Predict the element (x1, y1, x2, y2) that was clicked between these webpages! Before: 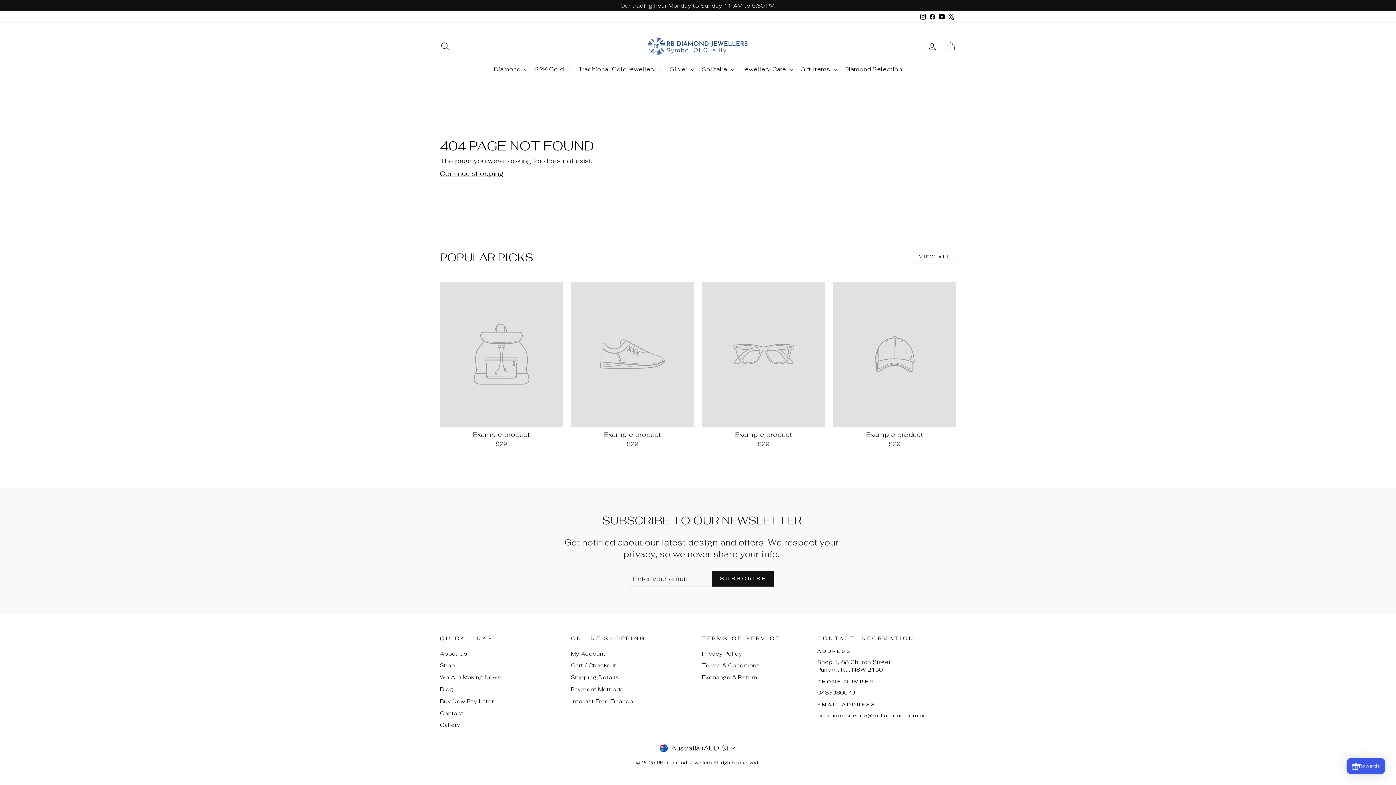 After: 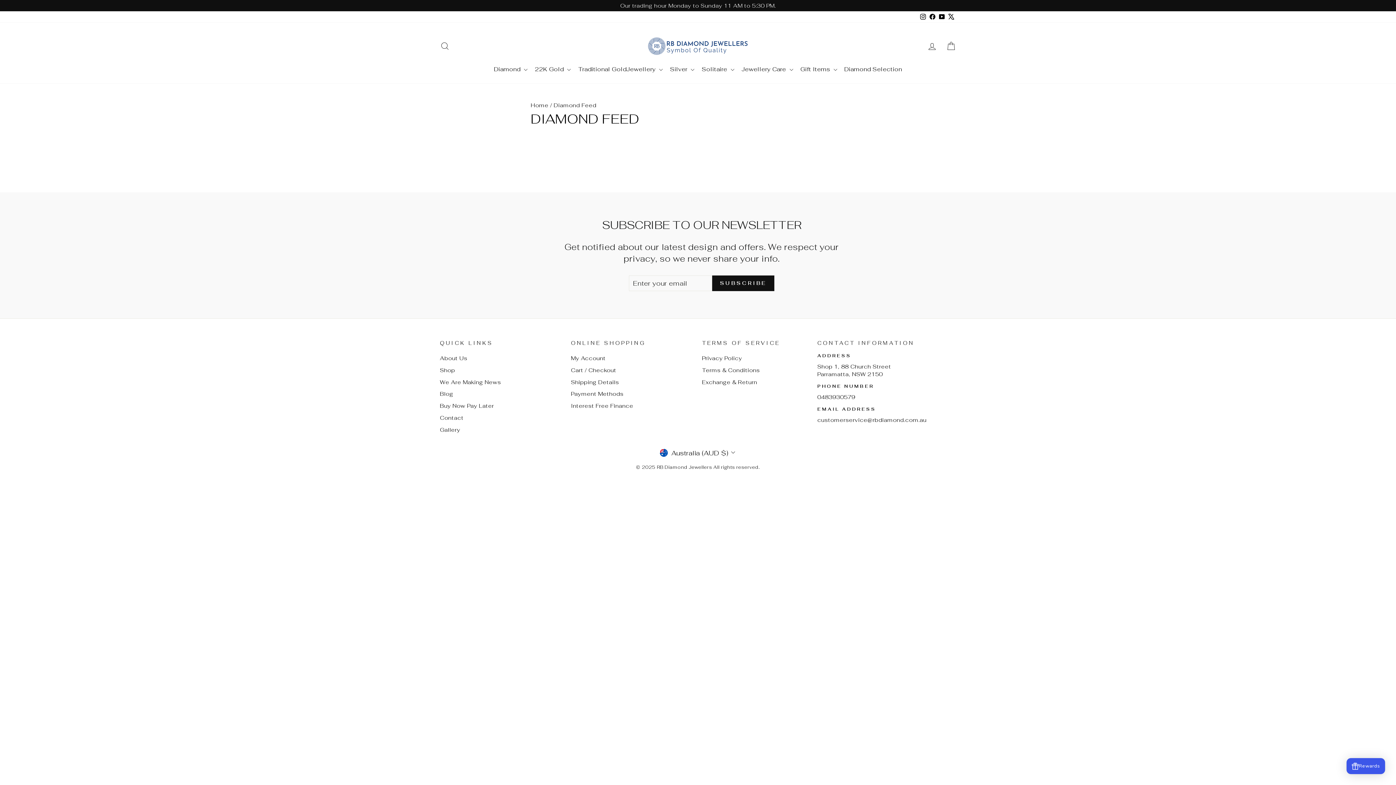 Action: bbox: (840, 62, 905, 76) label: Diamond Selection